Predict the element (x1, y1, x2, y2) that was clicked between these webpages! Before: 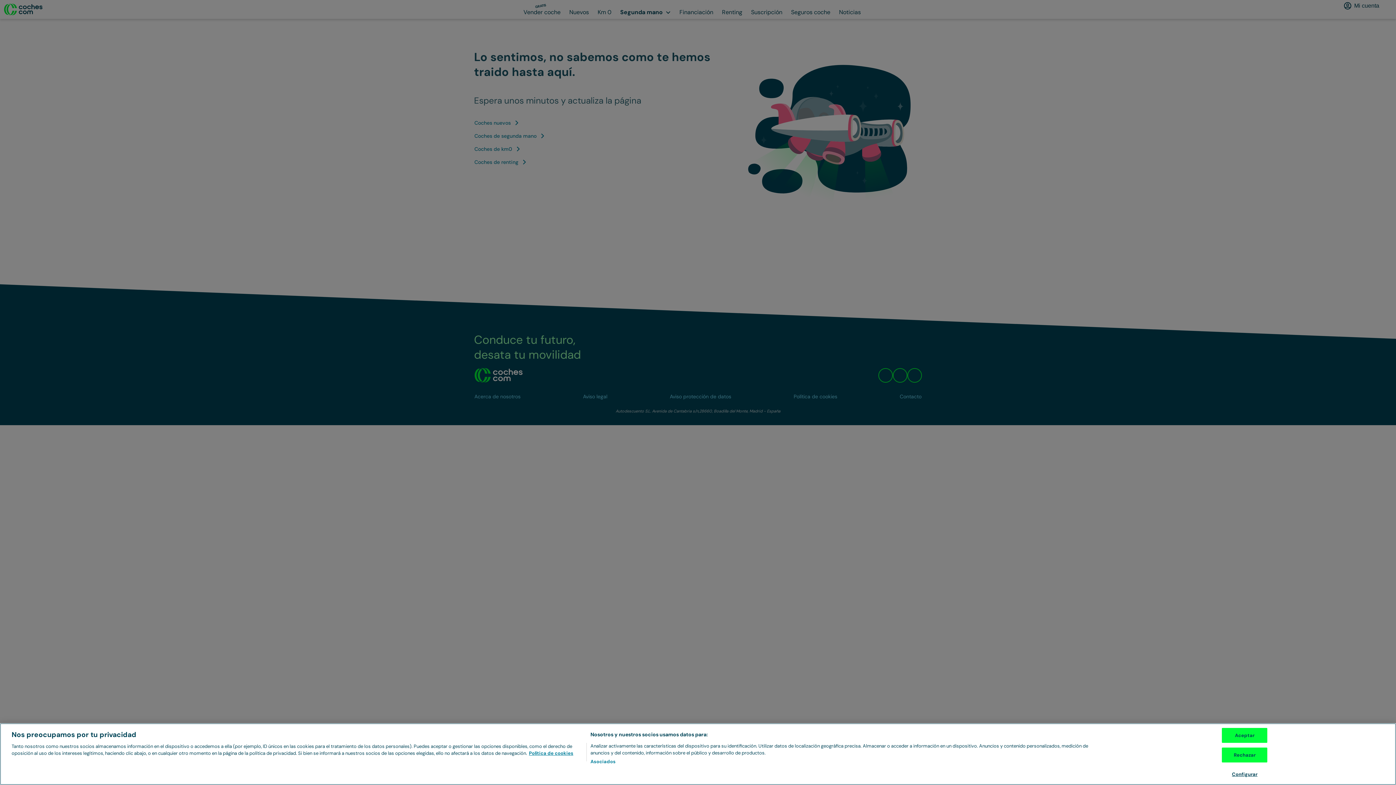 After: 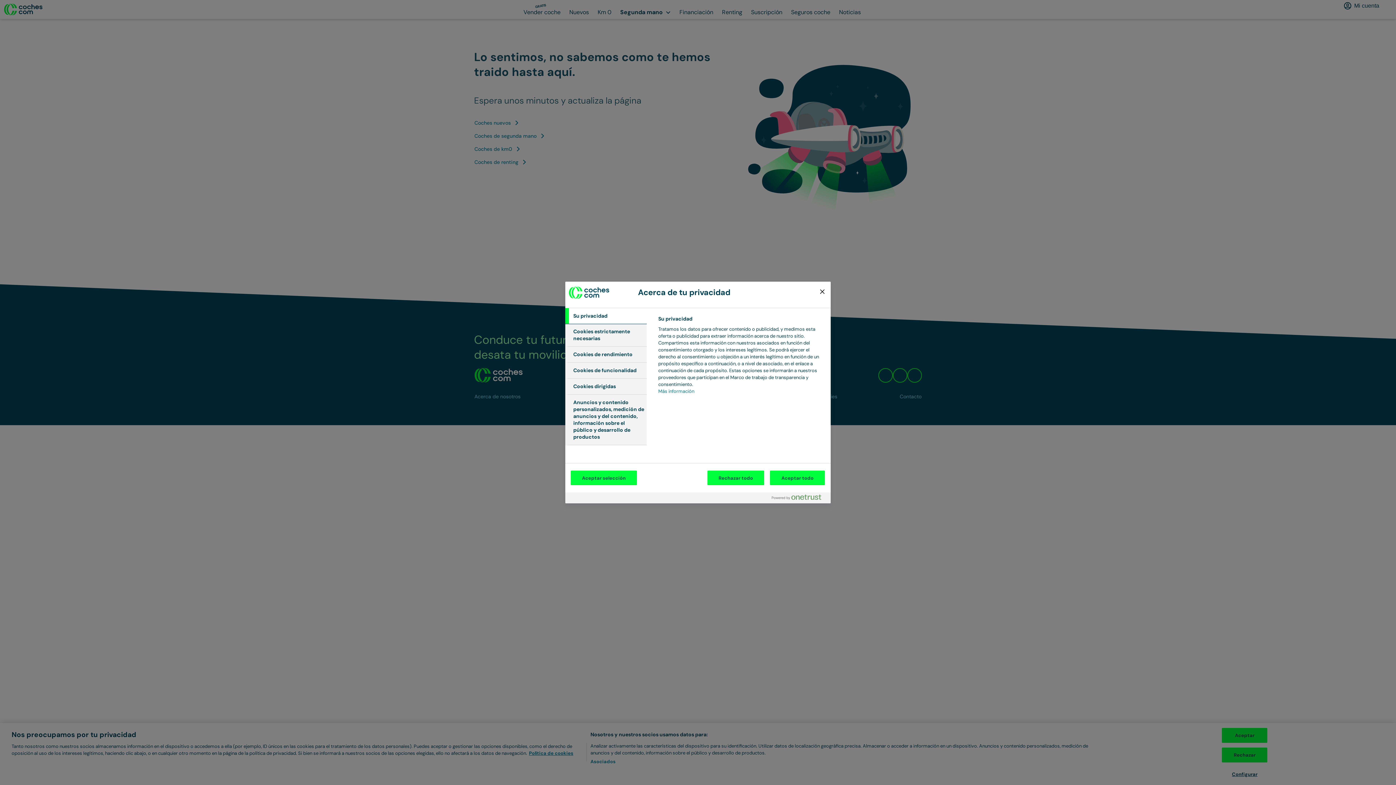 Action: bbox: (1222, 767, 1267, 781) label: Configurar